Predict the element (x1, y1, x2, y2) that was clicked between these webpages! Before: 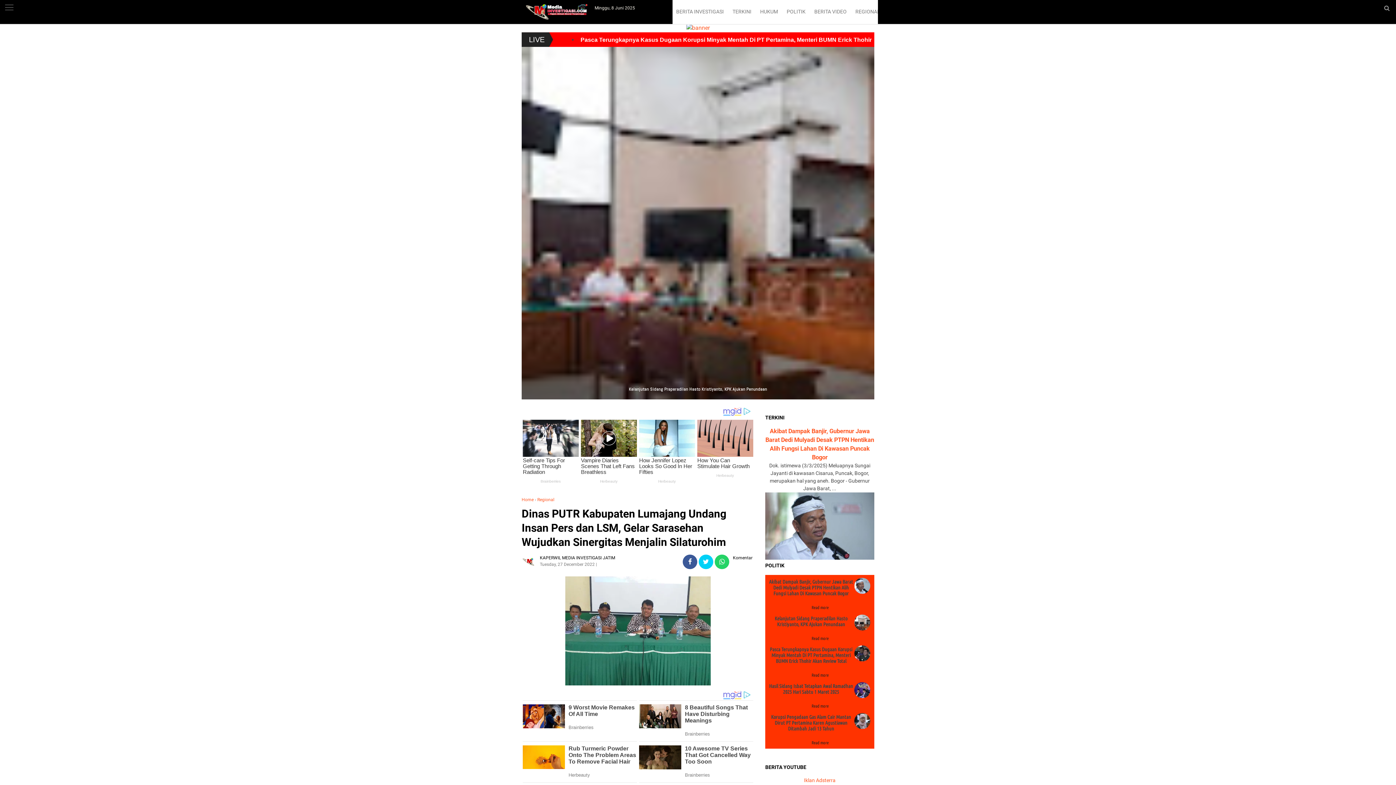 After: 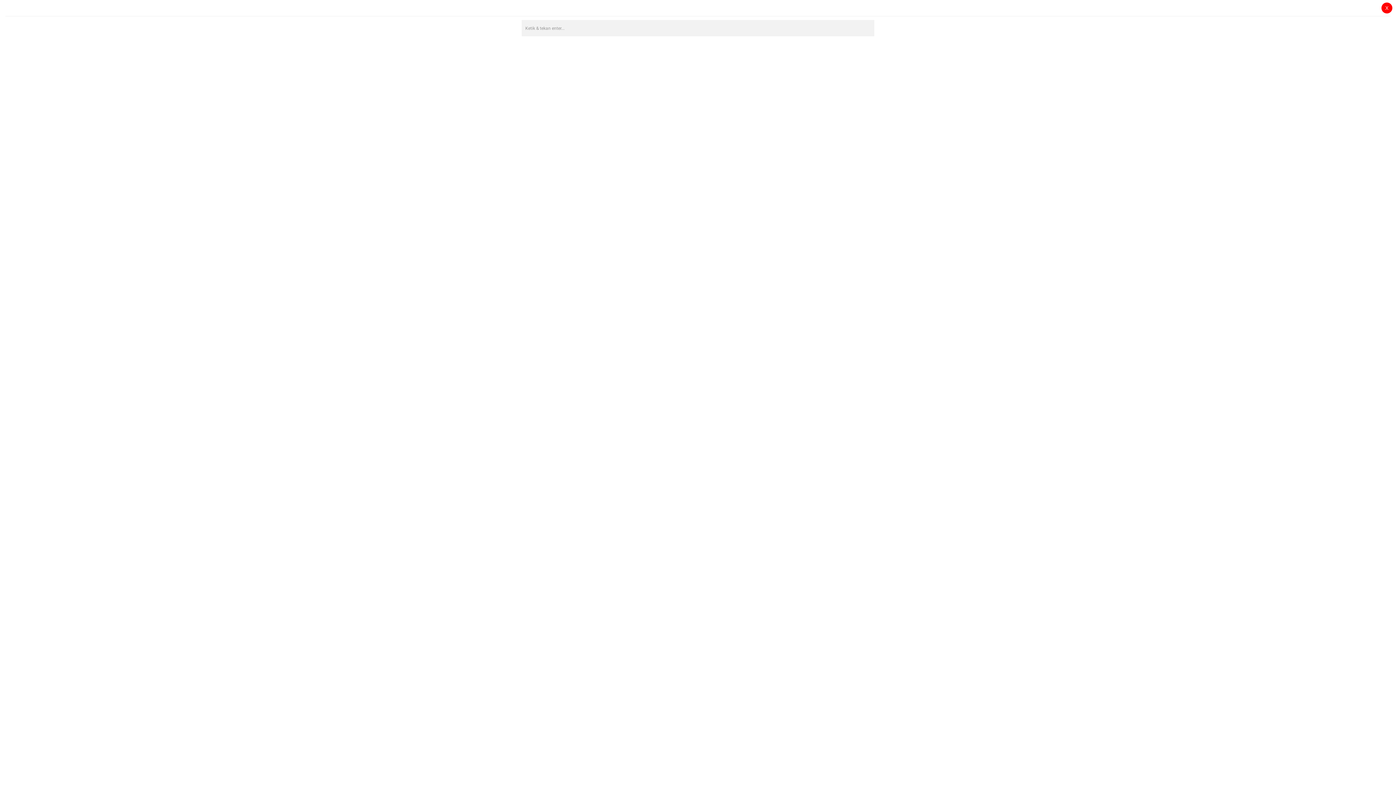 Action: bbox: (1384, 4, 1390, 11)